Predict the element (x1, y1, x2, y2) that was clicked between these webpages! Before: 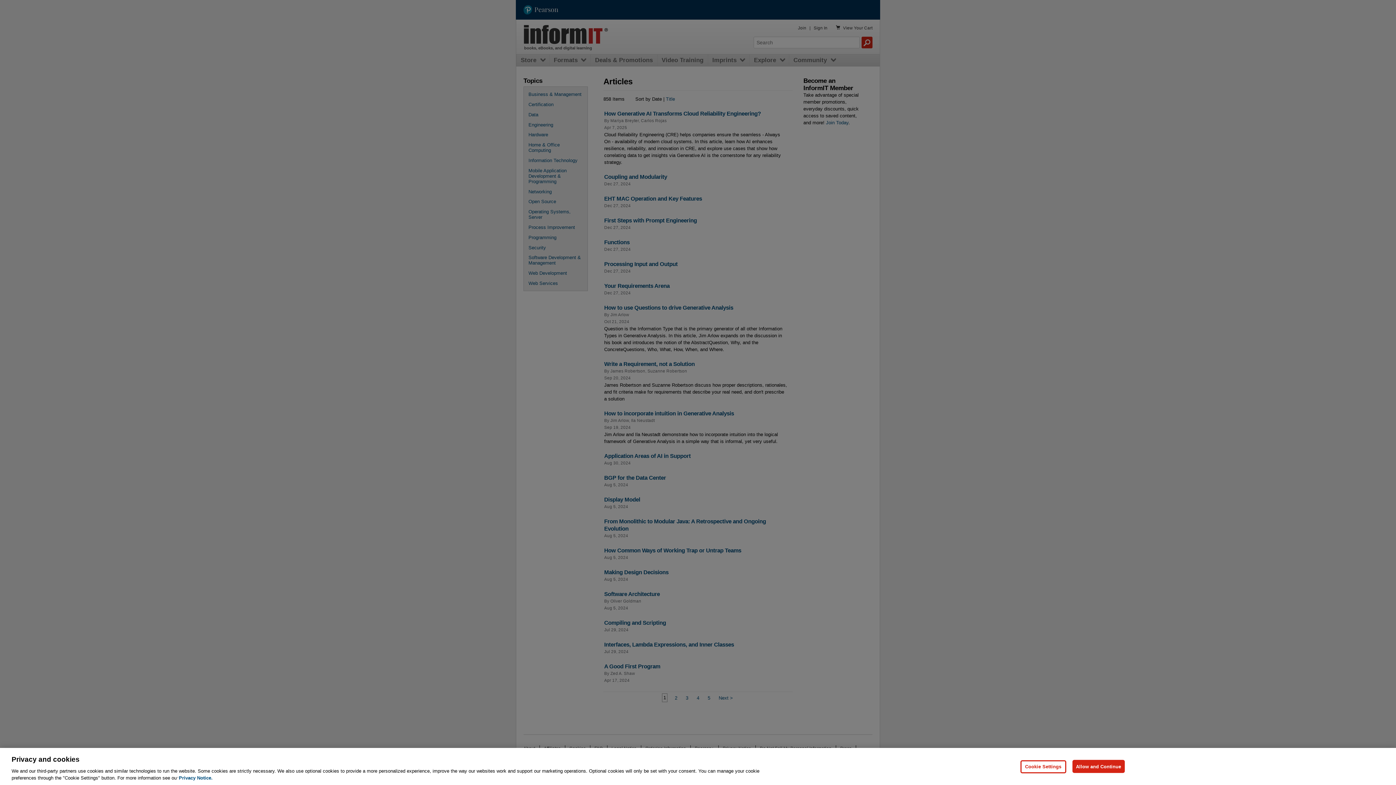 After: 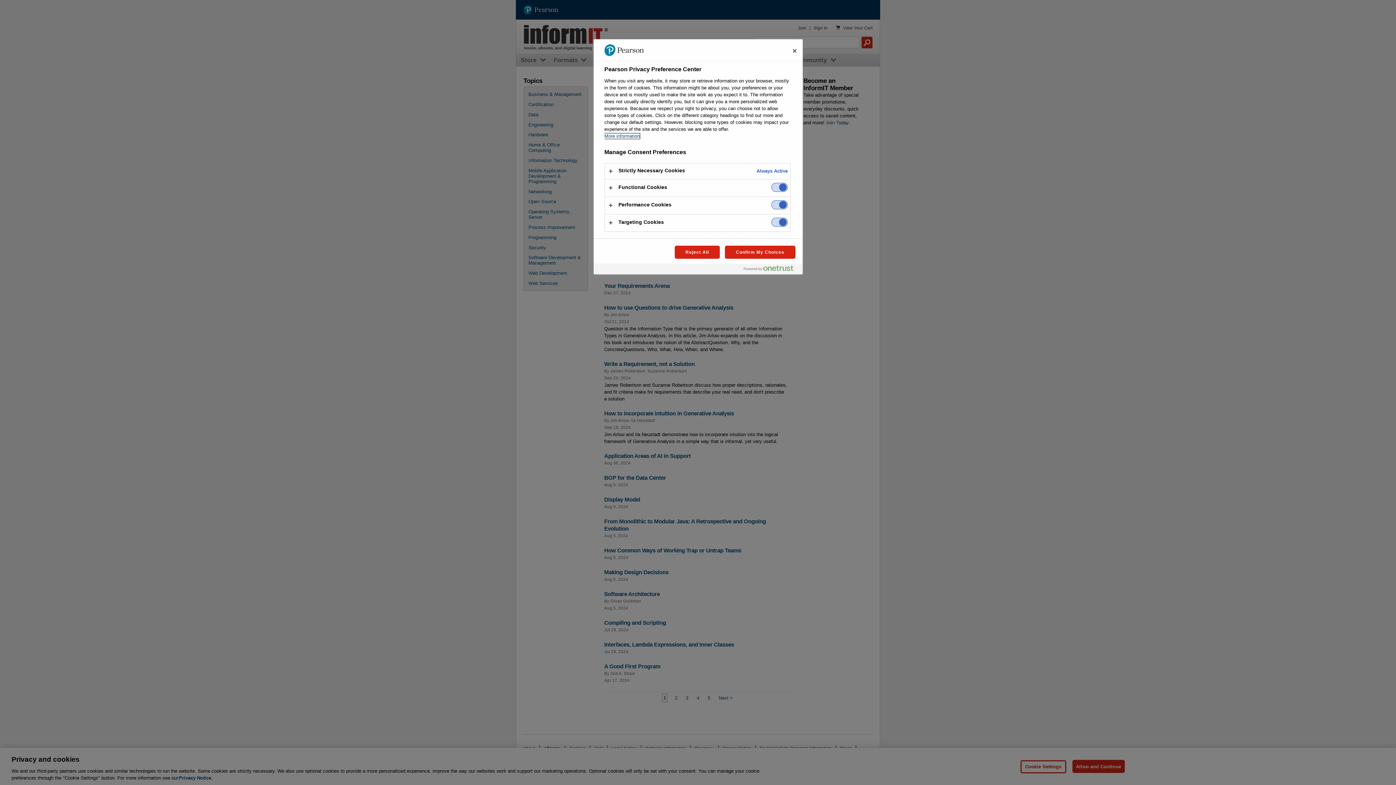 Action: label: Cookie Settings bbox: (1020, 760, 1066, 773)